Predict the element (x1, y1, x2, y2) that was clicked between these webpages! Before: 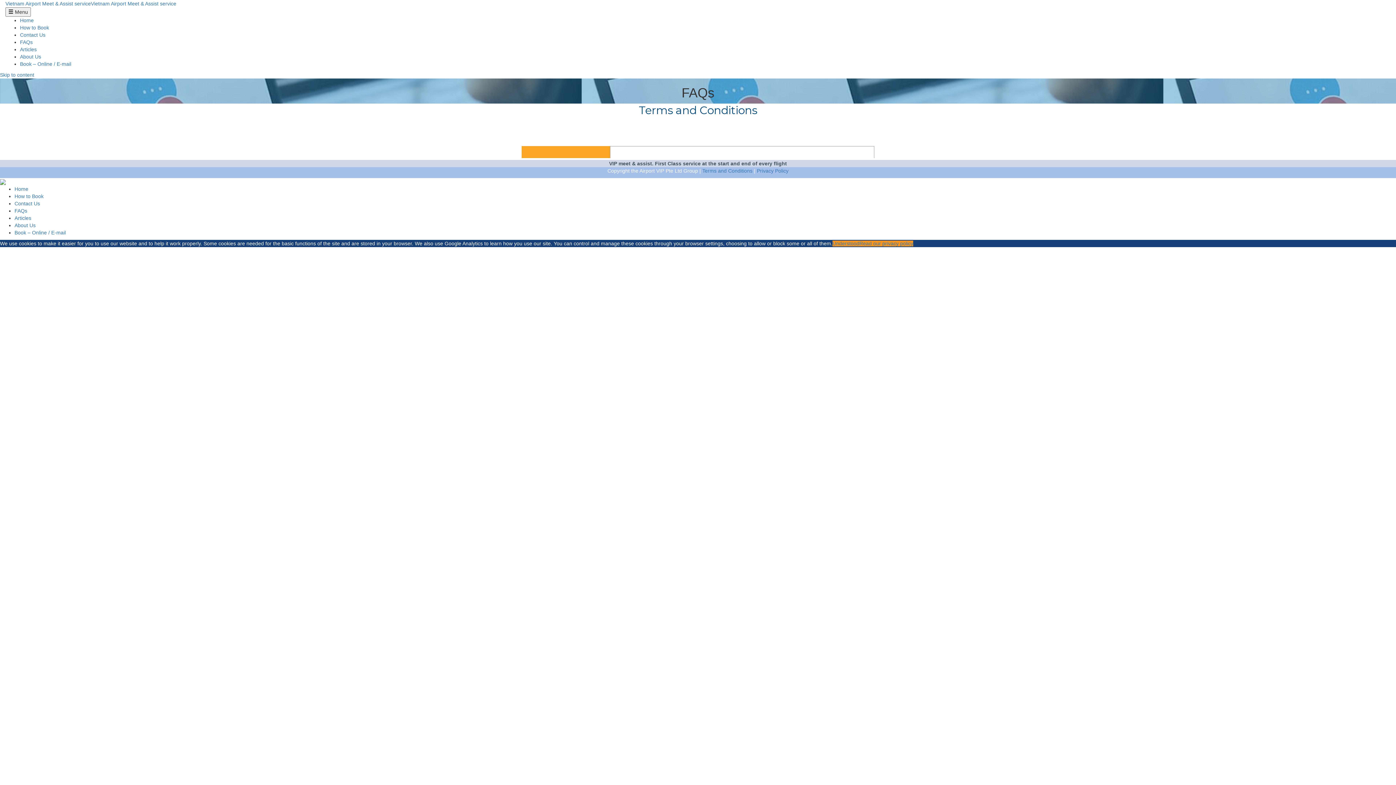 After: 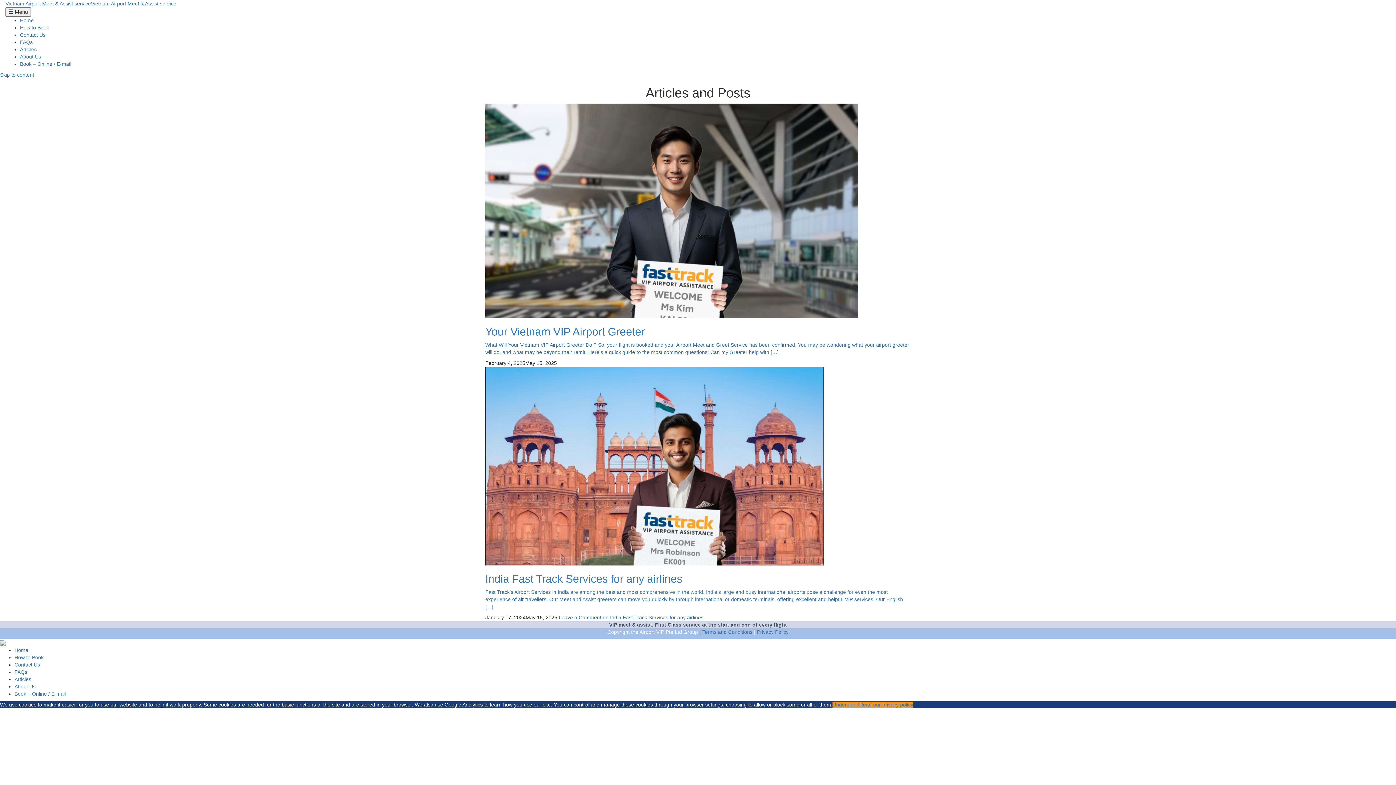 Action: label: Articles bbox: (14, 215, 31, 221)